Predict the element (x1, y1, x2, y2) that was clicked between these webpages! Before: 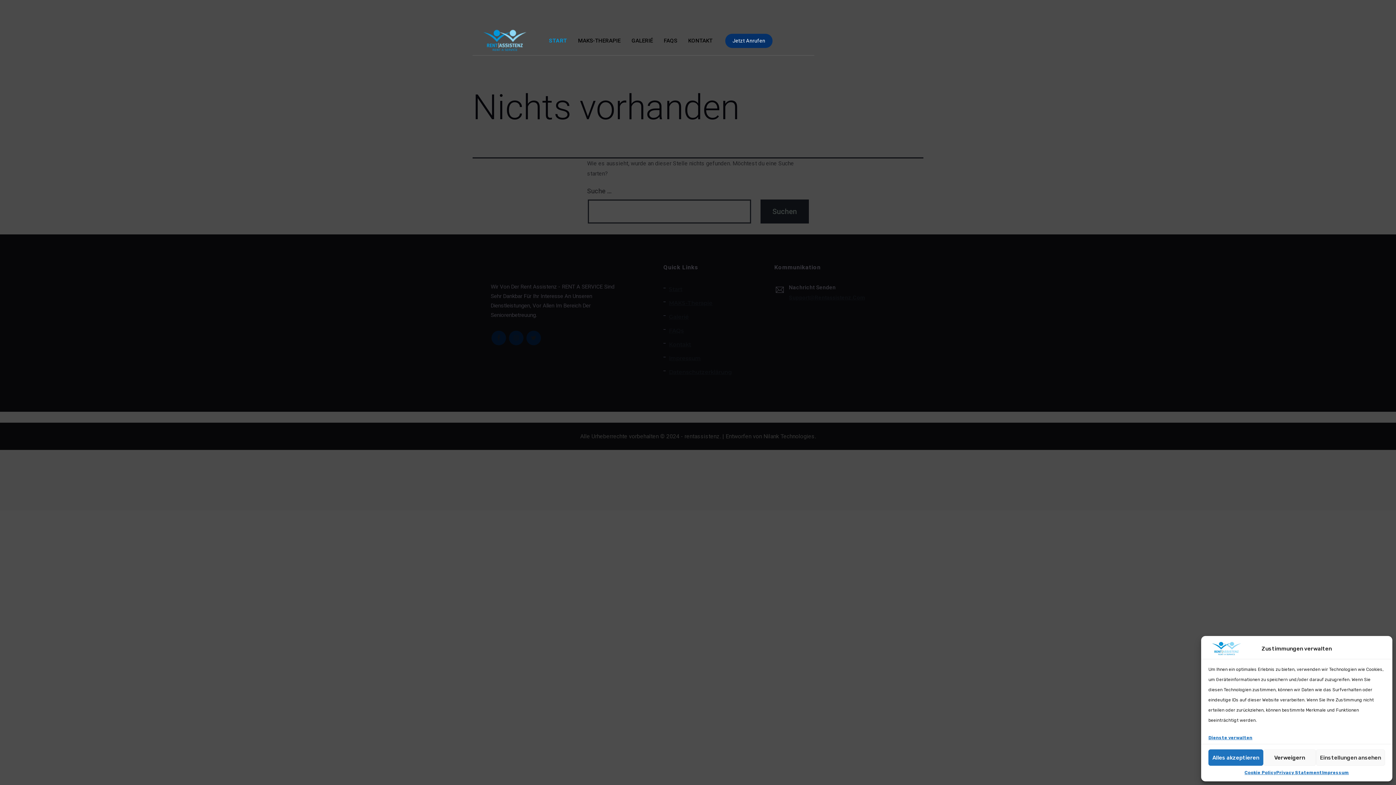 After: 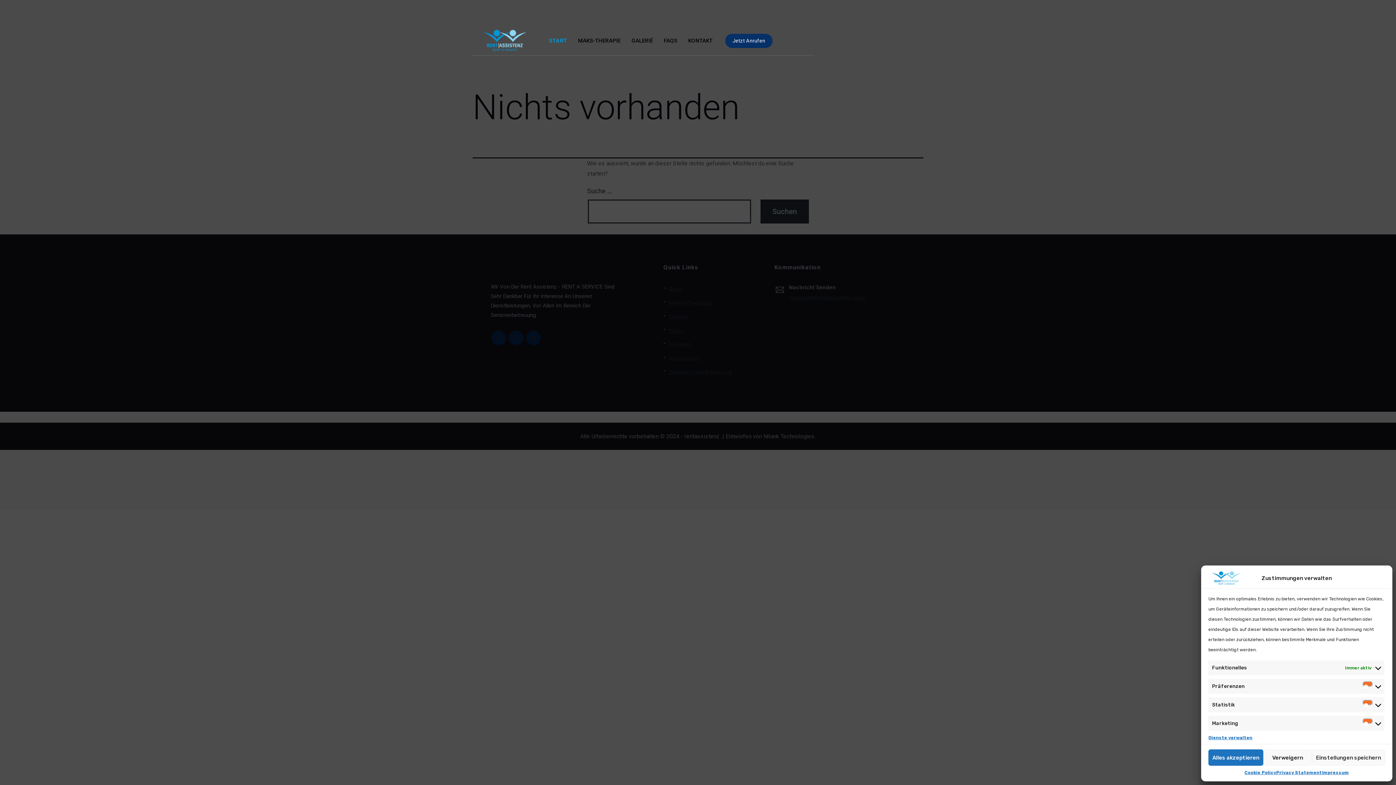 Action: label: Einstellungen ansehen bbox: (1316, 749, 1385, 766)